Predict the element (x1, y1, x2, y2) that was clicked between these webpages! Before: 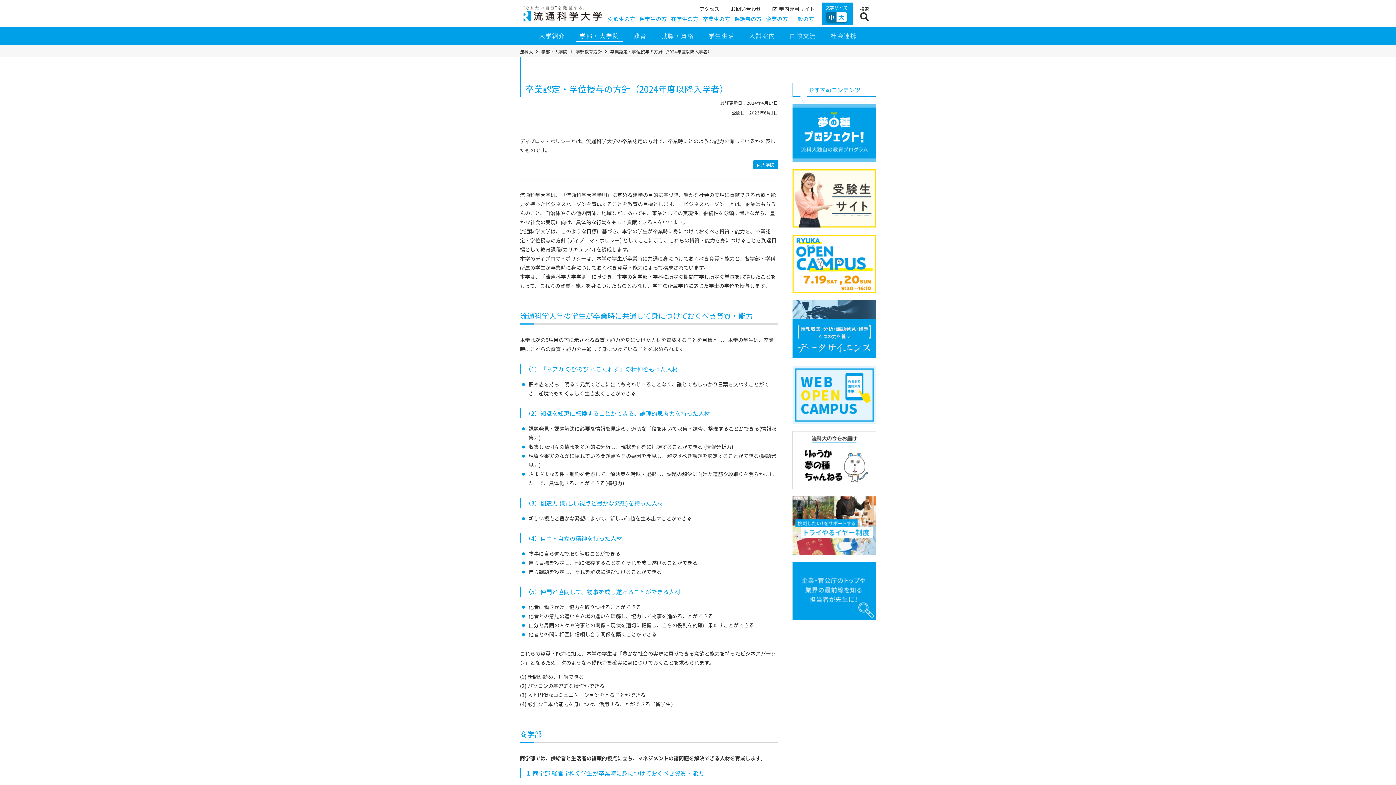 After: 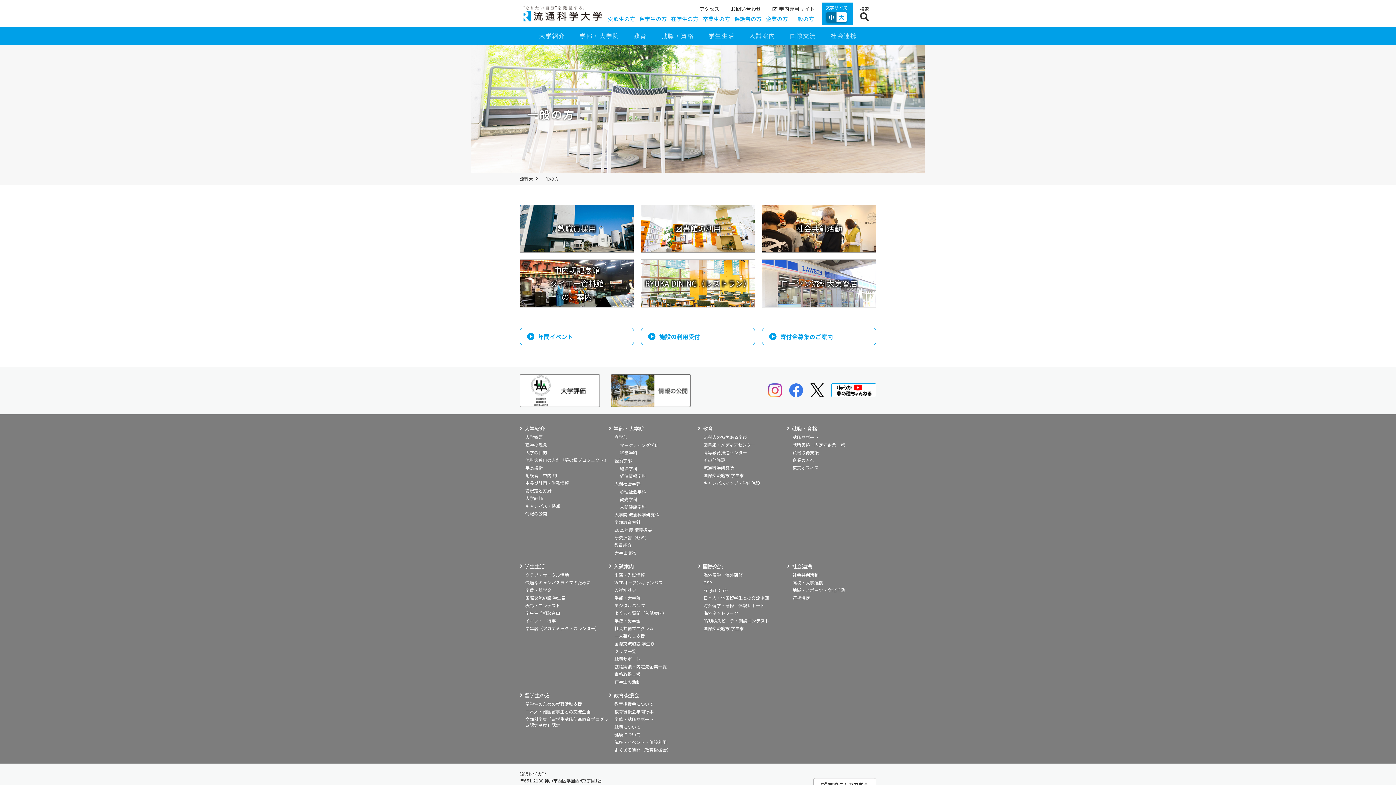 Action: bbox: (791, 14, 814, 23) label: 一般の方